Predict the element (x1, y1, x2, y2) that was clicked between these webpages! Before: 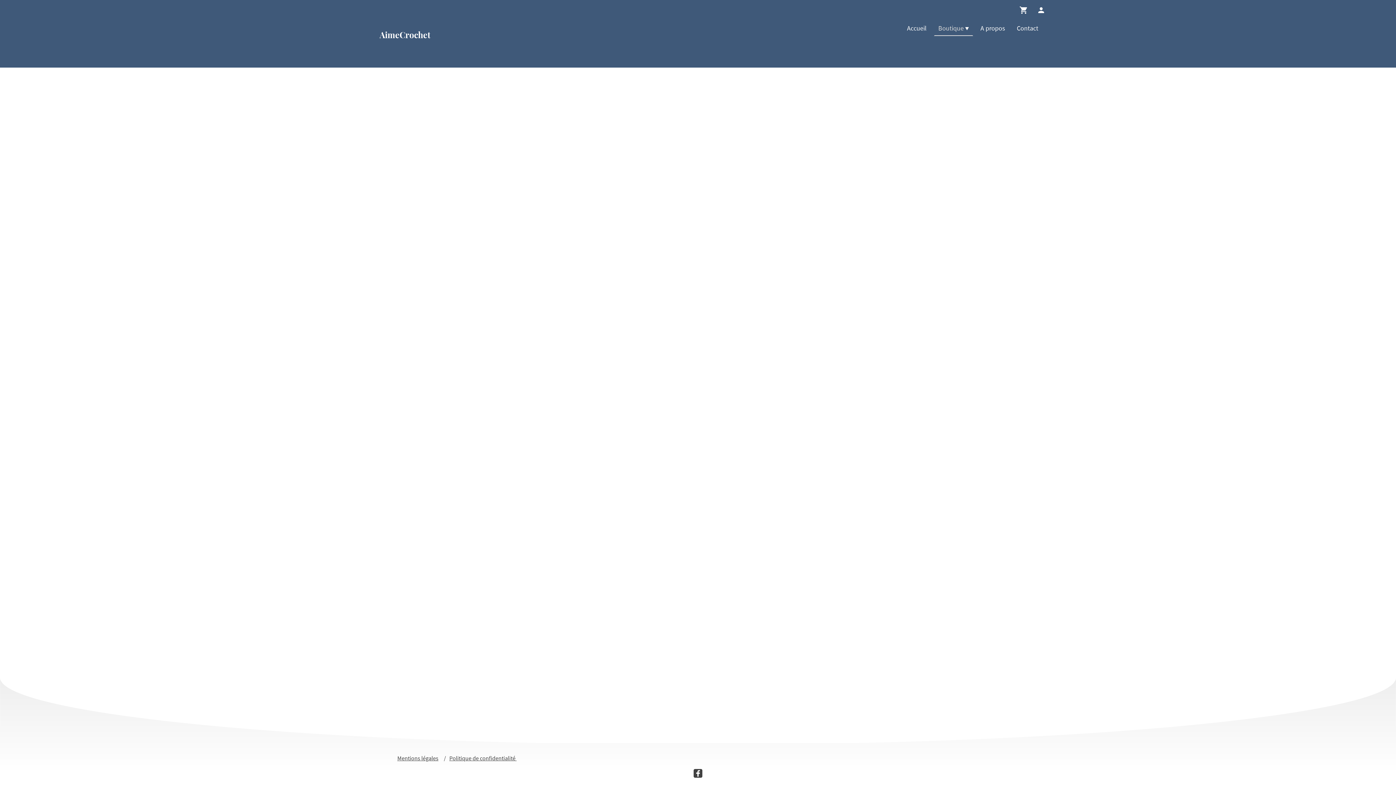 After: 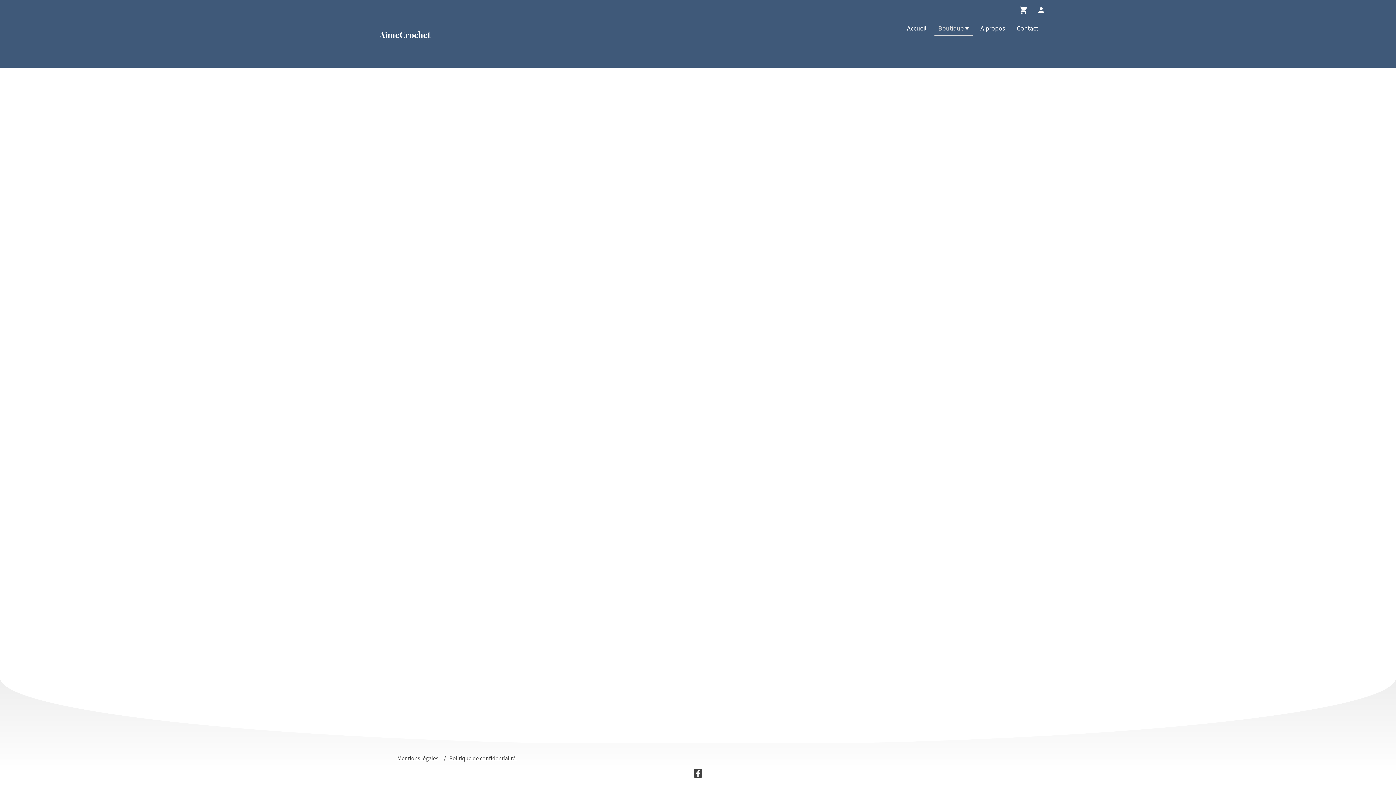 Action: label: Boutique bbox: (934, 21, 972, 35)